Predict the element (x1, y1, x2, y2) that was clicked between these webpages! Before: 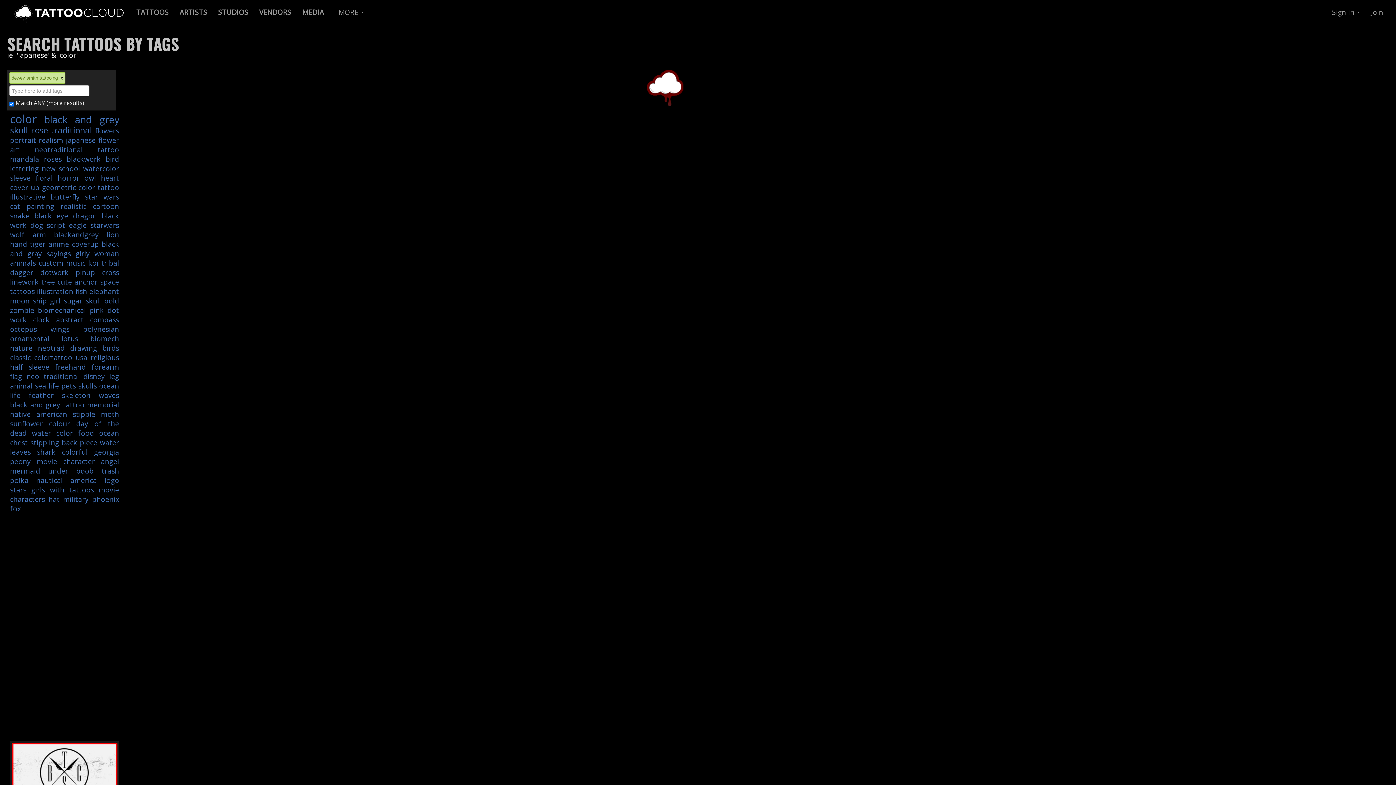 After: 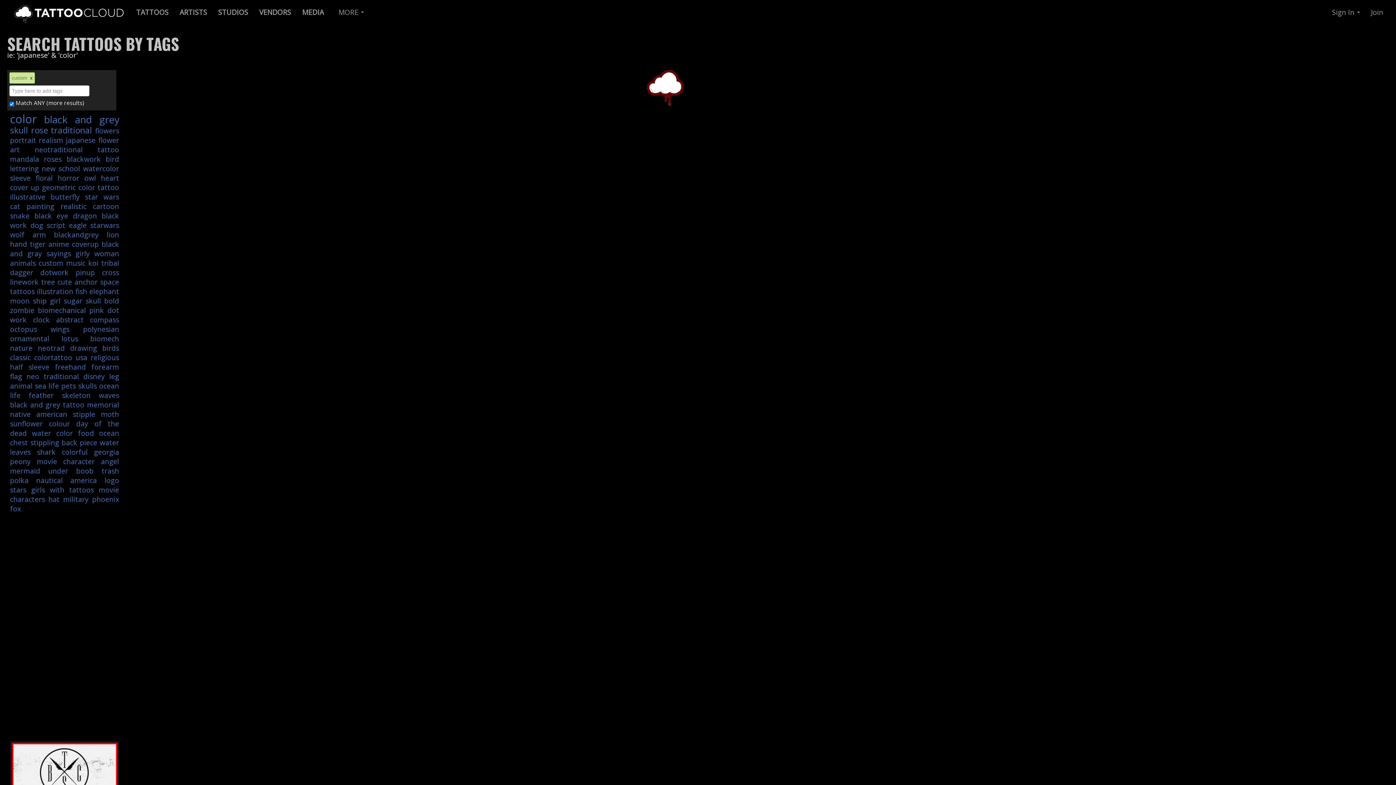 Action: bbox: (38, 258, 63, 268) label: custom